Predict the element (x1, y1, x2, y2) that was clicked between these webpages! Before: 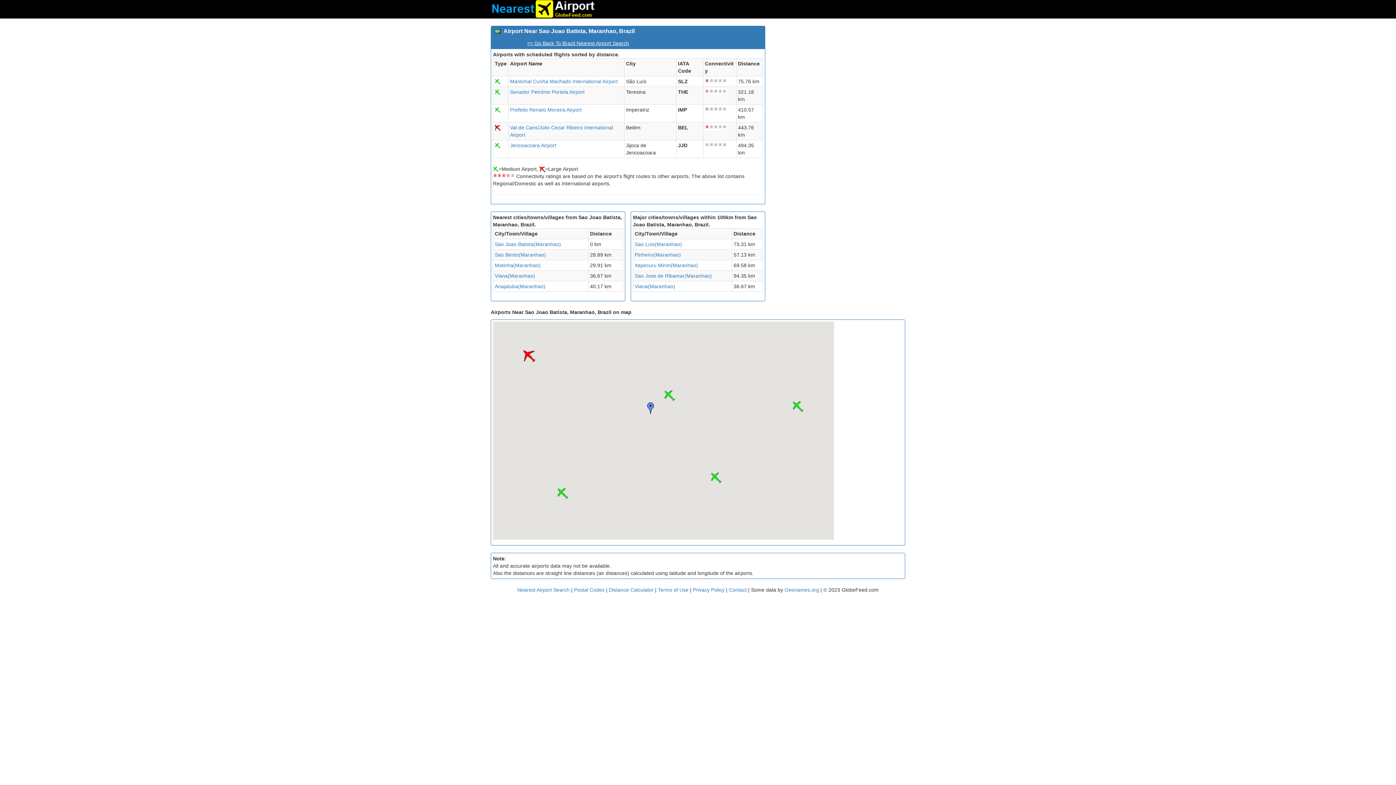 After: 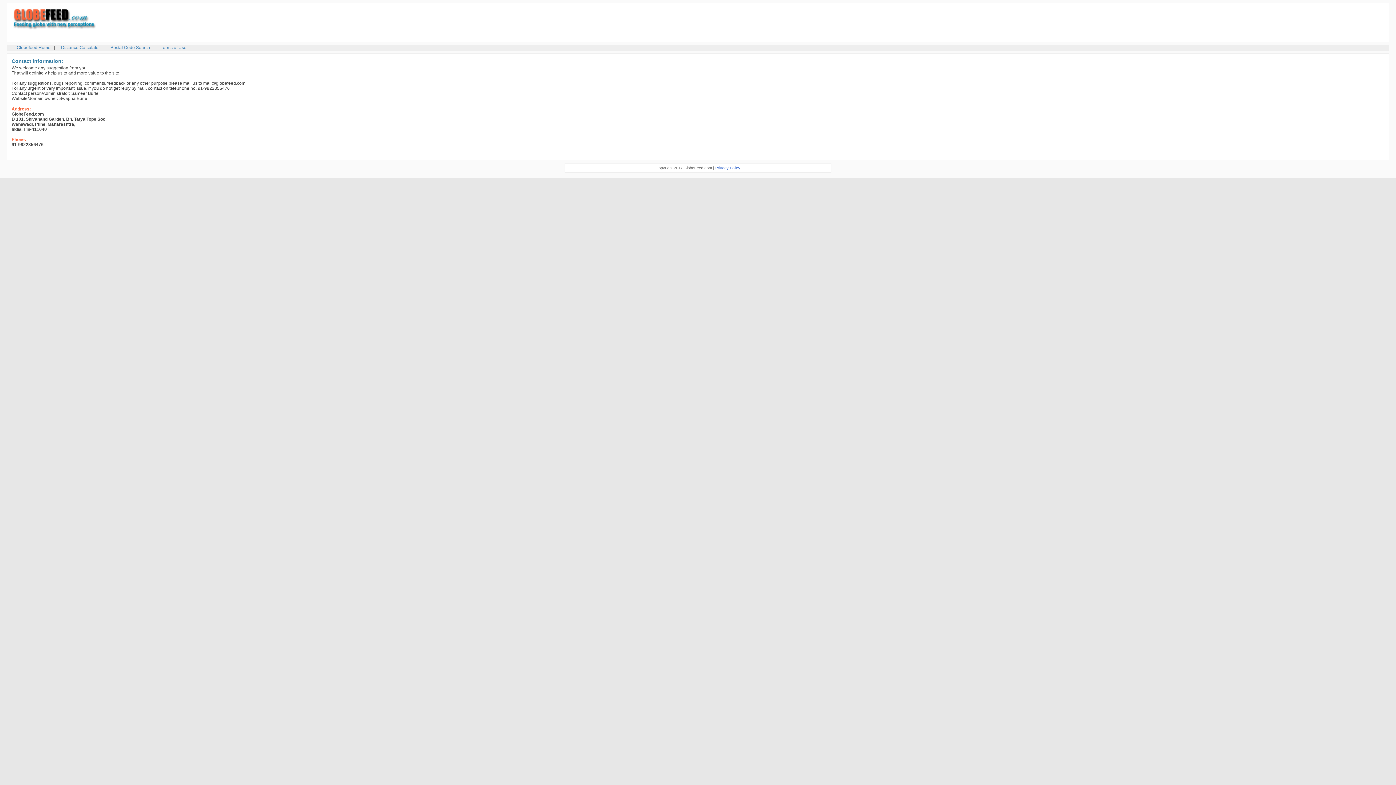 Action: label: Contact bbox: (729, 587, 746, 593)